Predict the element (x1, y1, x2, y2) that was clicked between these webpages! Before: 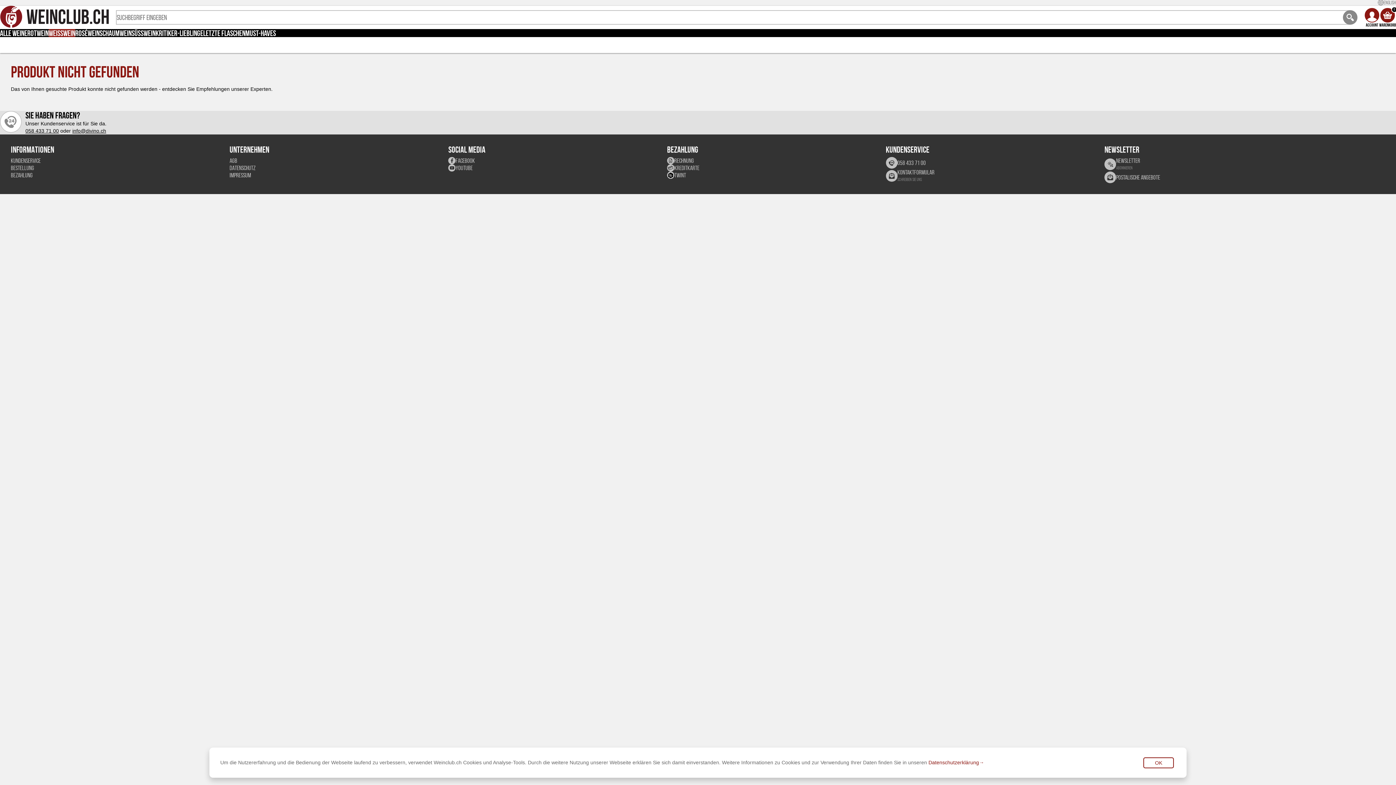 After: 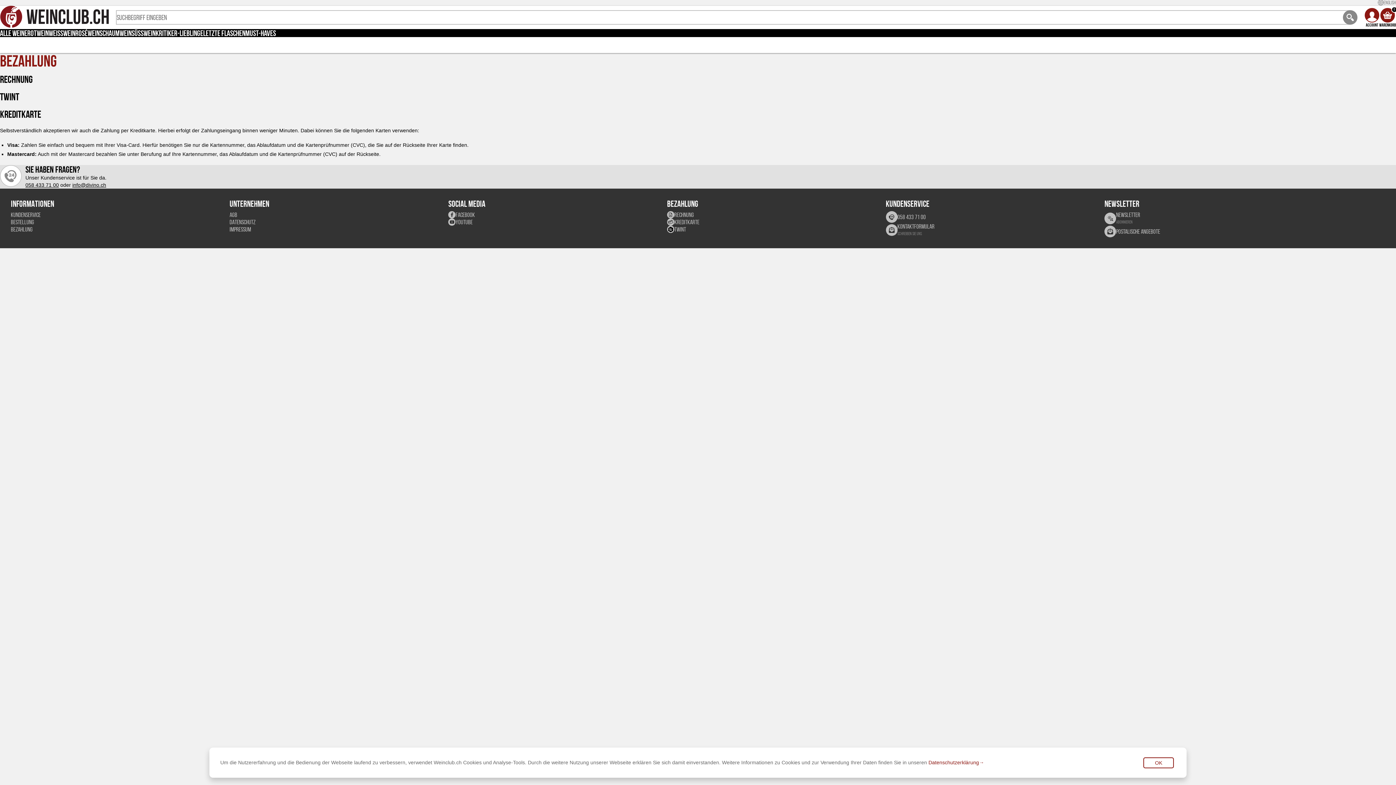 Action: bbox: (10, 171, 229, 178) label: BEZAHLUNG